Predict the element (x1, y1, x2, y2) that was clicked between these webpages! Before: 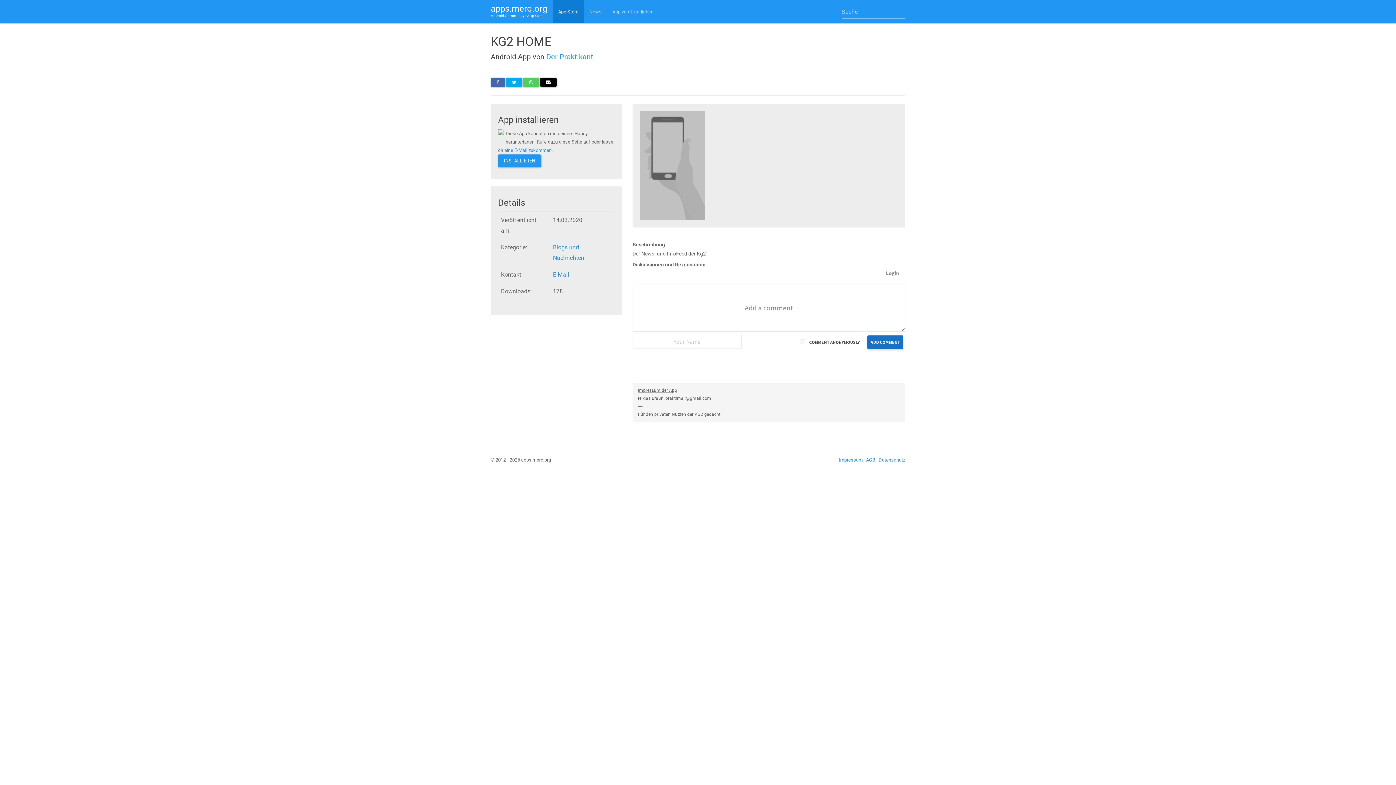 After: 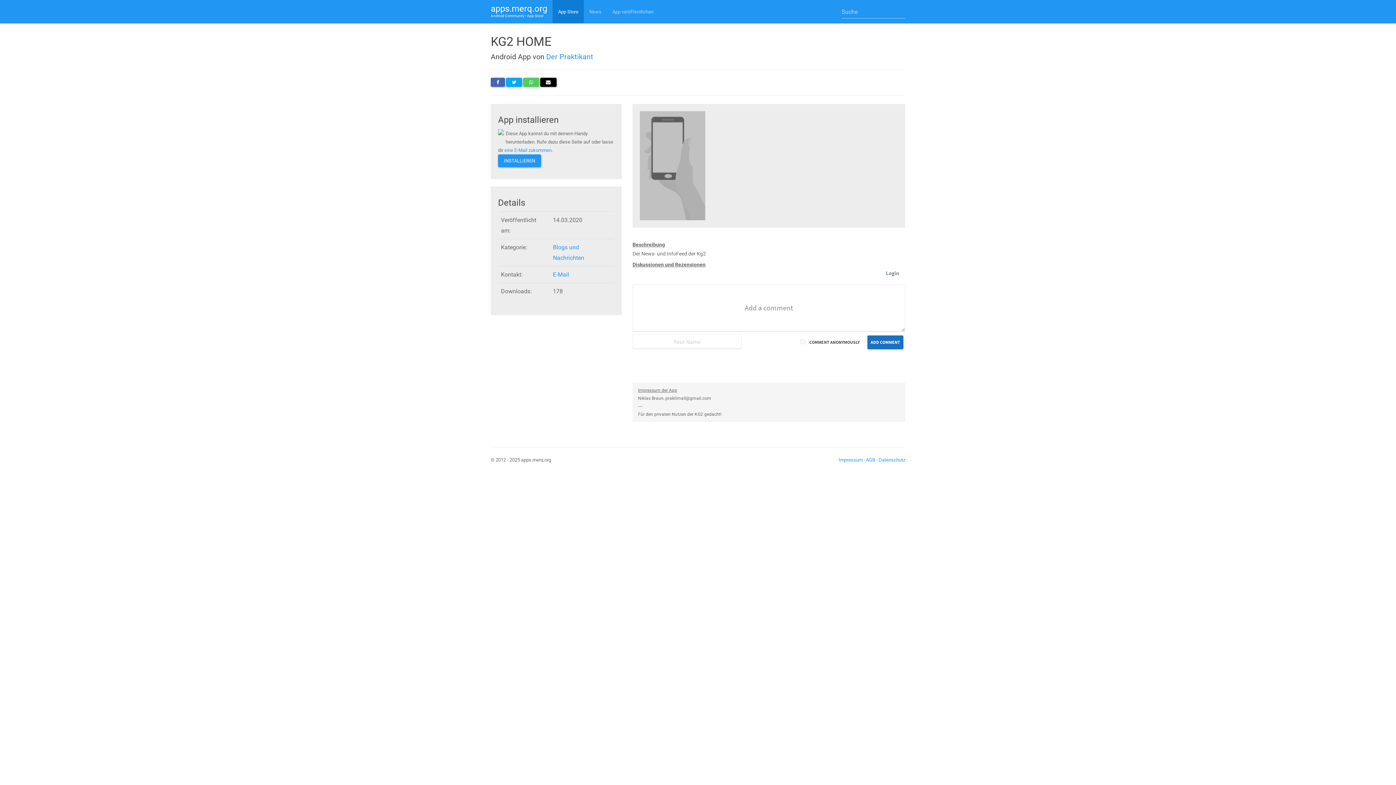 Action: bbox: (540, 77, 556, 86)